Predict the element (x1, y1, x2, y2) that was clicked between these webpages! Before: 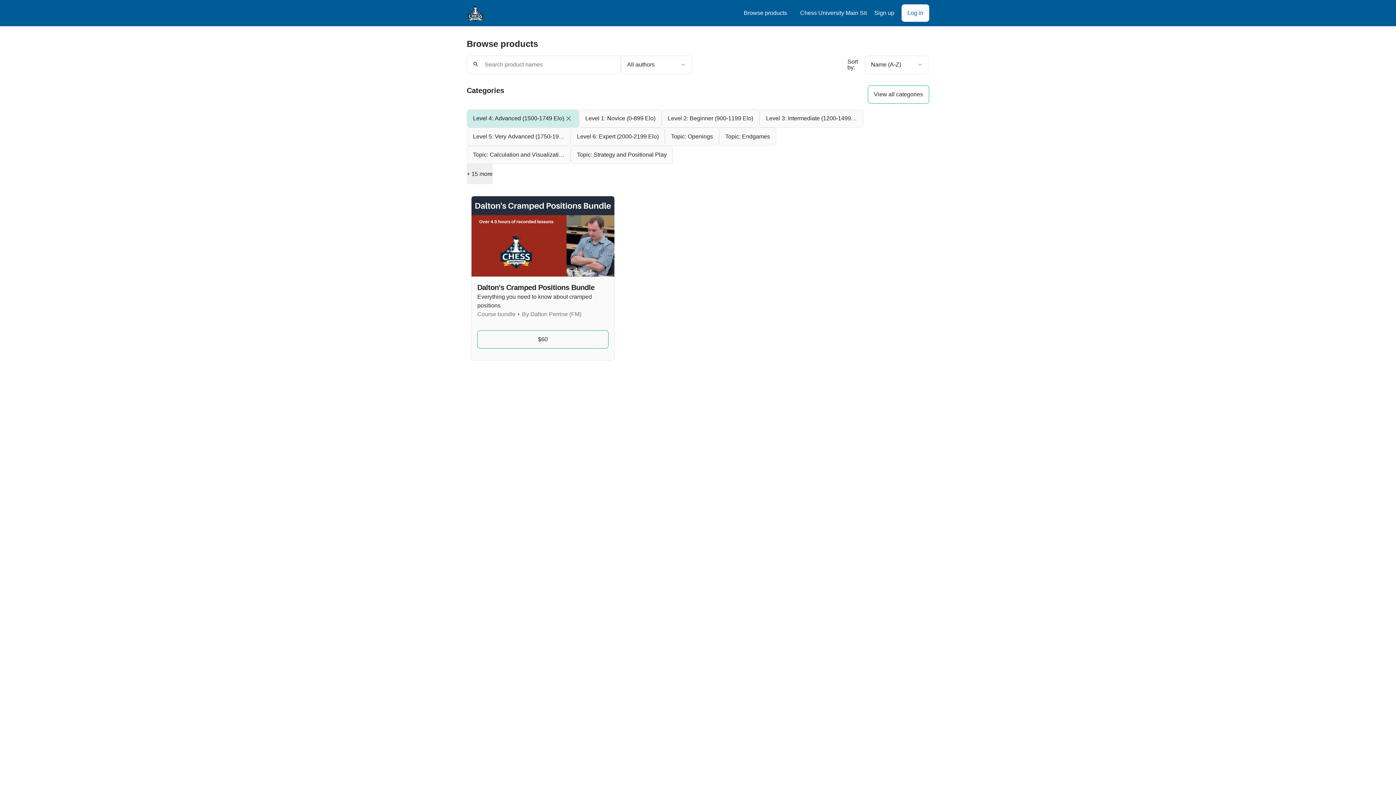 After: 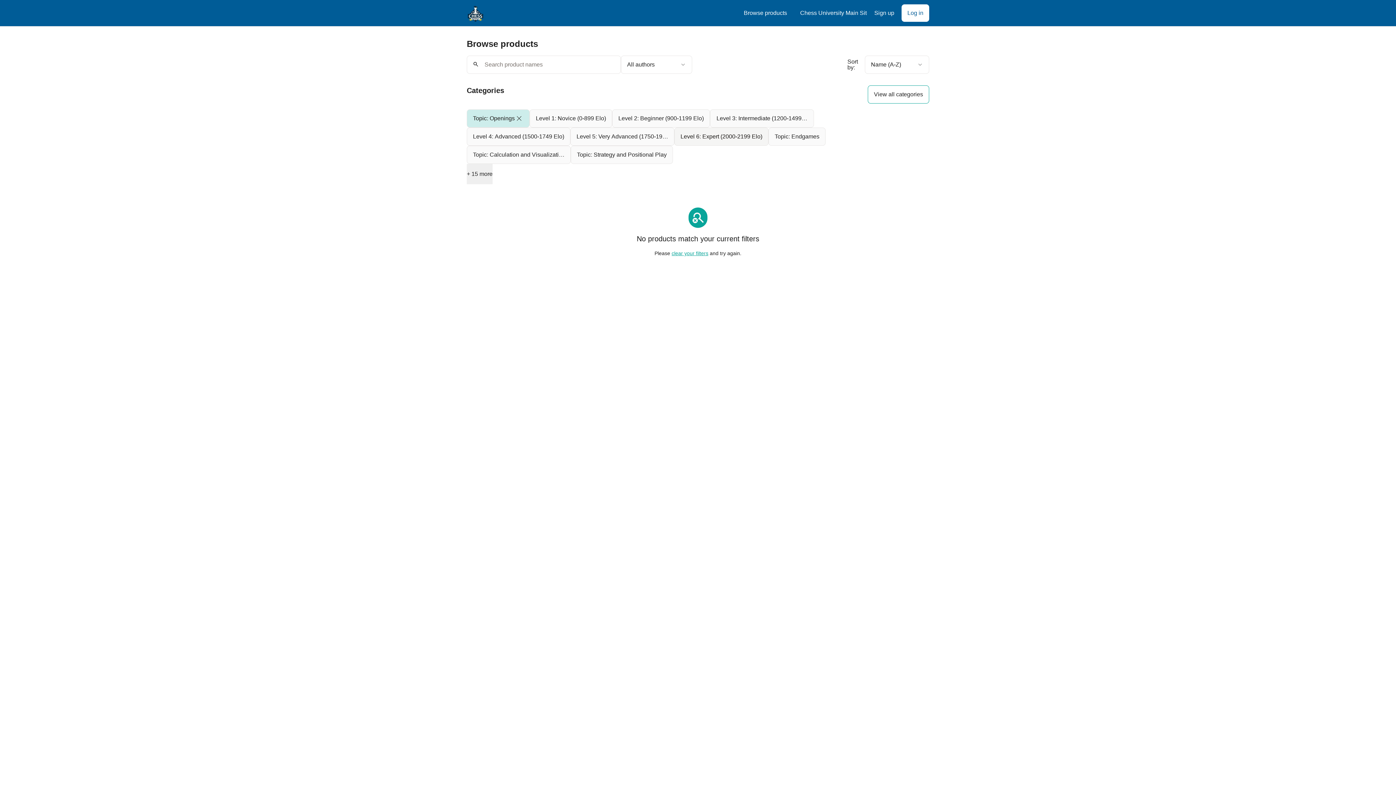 Action: bbox: (665, 127, 719, 145) label: Topic: Openings